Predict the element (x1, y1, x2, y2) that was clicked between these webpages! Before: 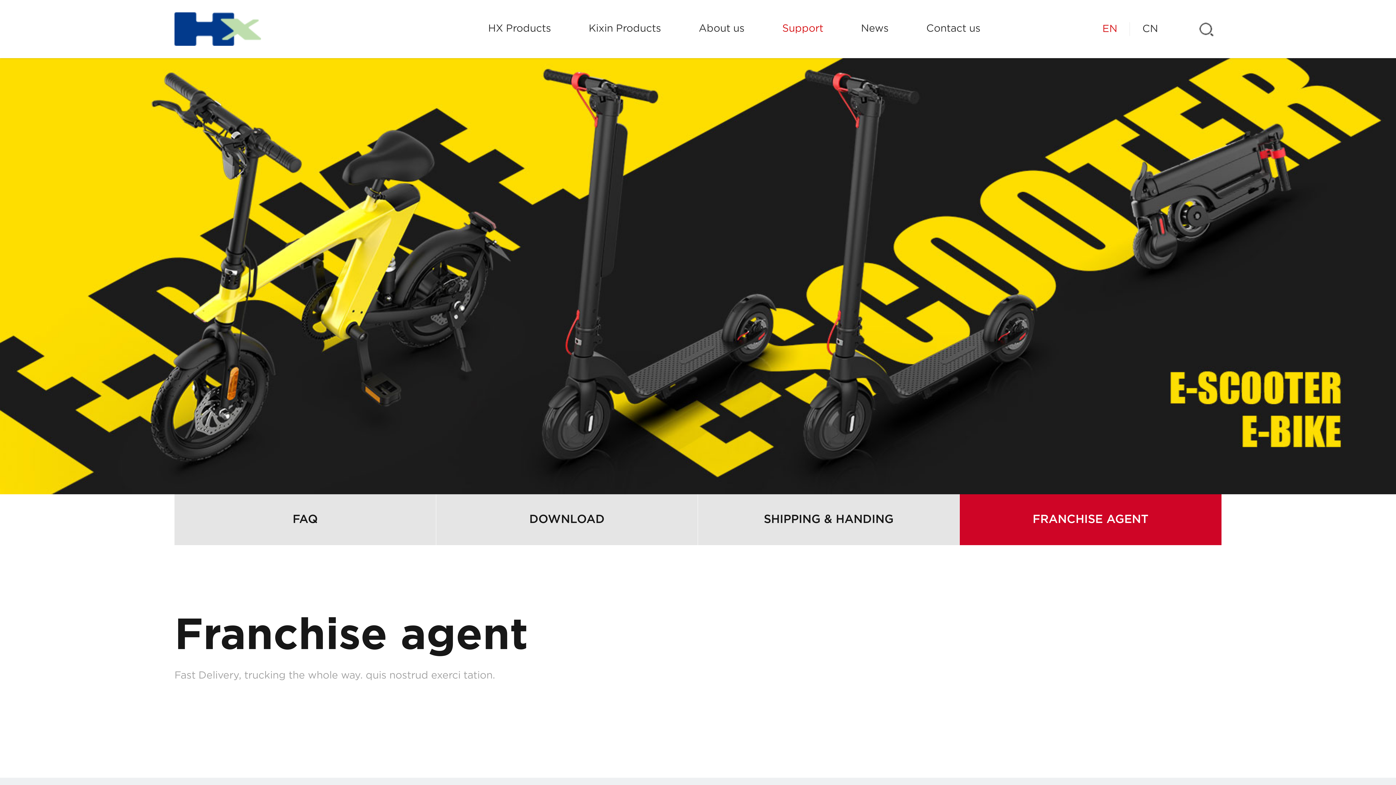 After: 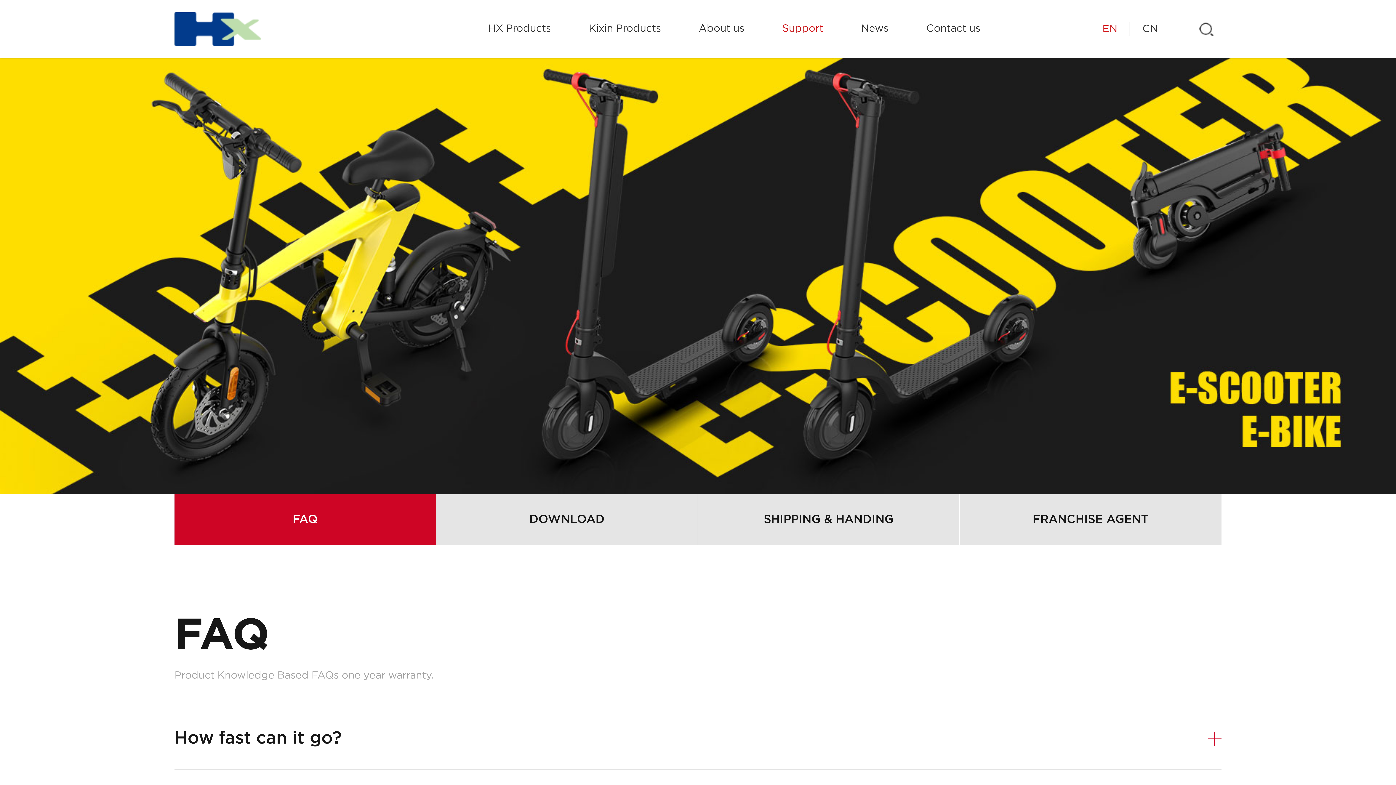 Action: label: FAQ bbox: (174, 494, 436, 545)